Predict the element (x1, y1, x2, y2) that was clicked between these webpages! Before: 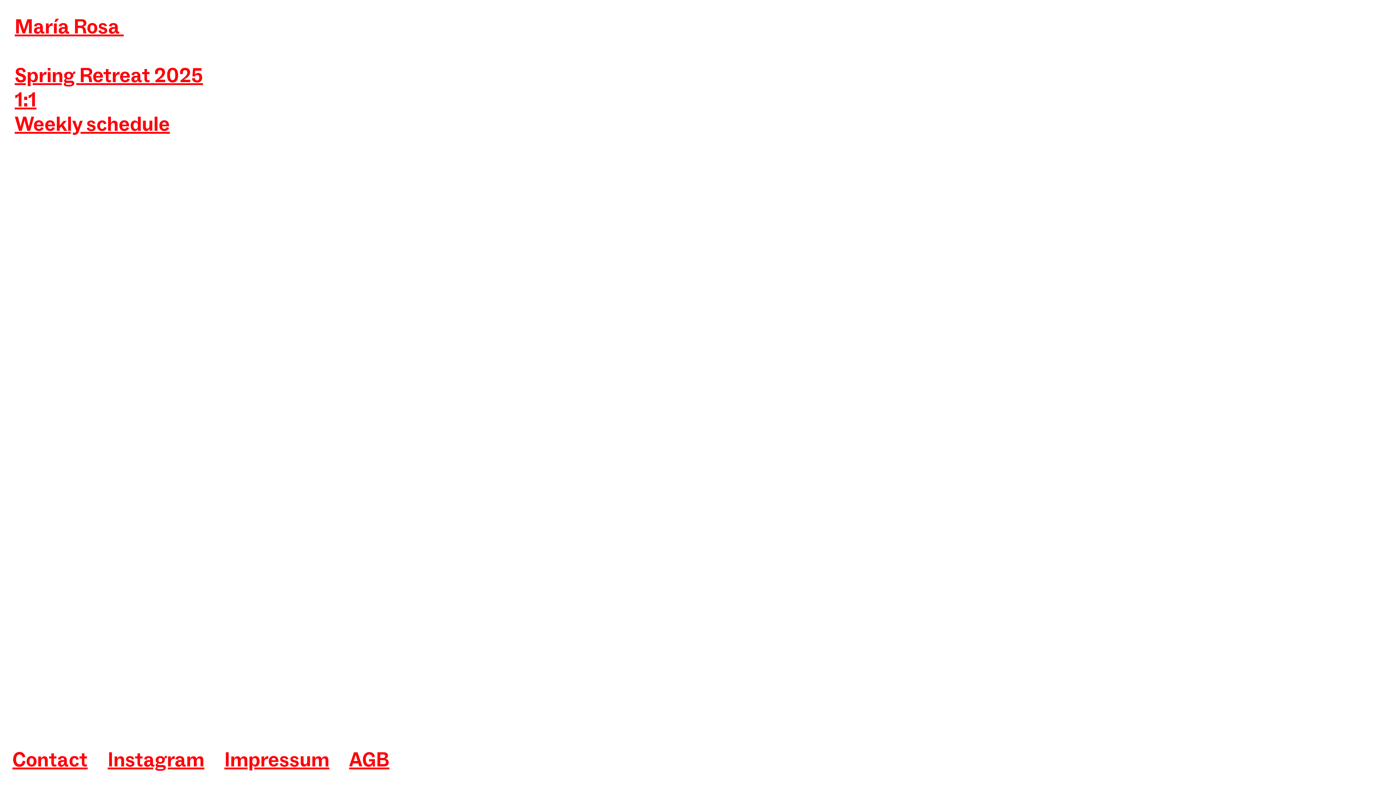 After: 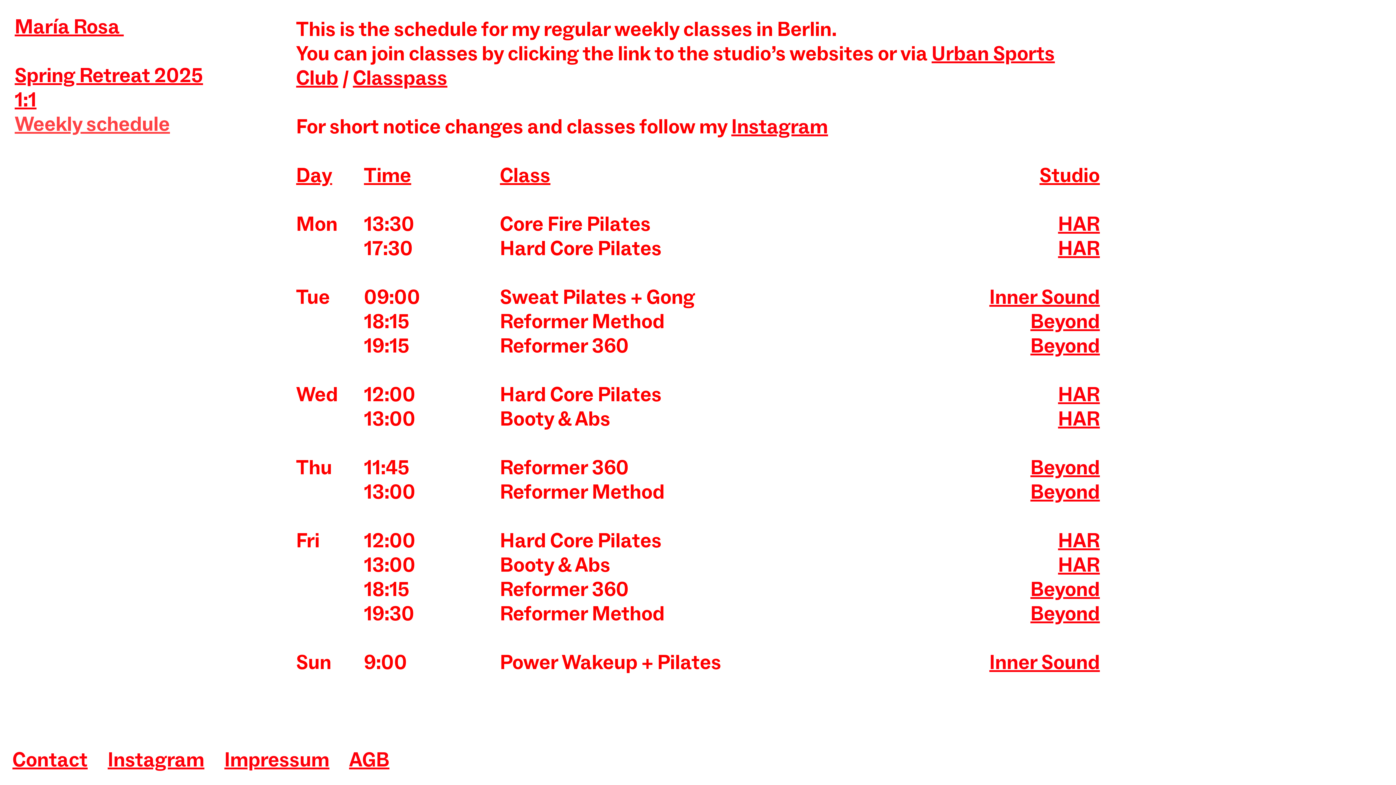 Action: bbox: (14, 113, 169, 134) label: Weekly schedule